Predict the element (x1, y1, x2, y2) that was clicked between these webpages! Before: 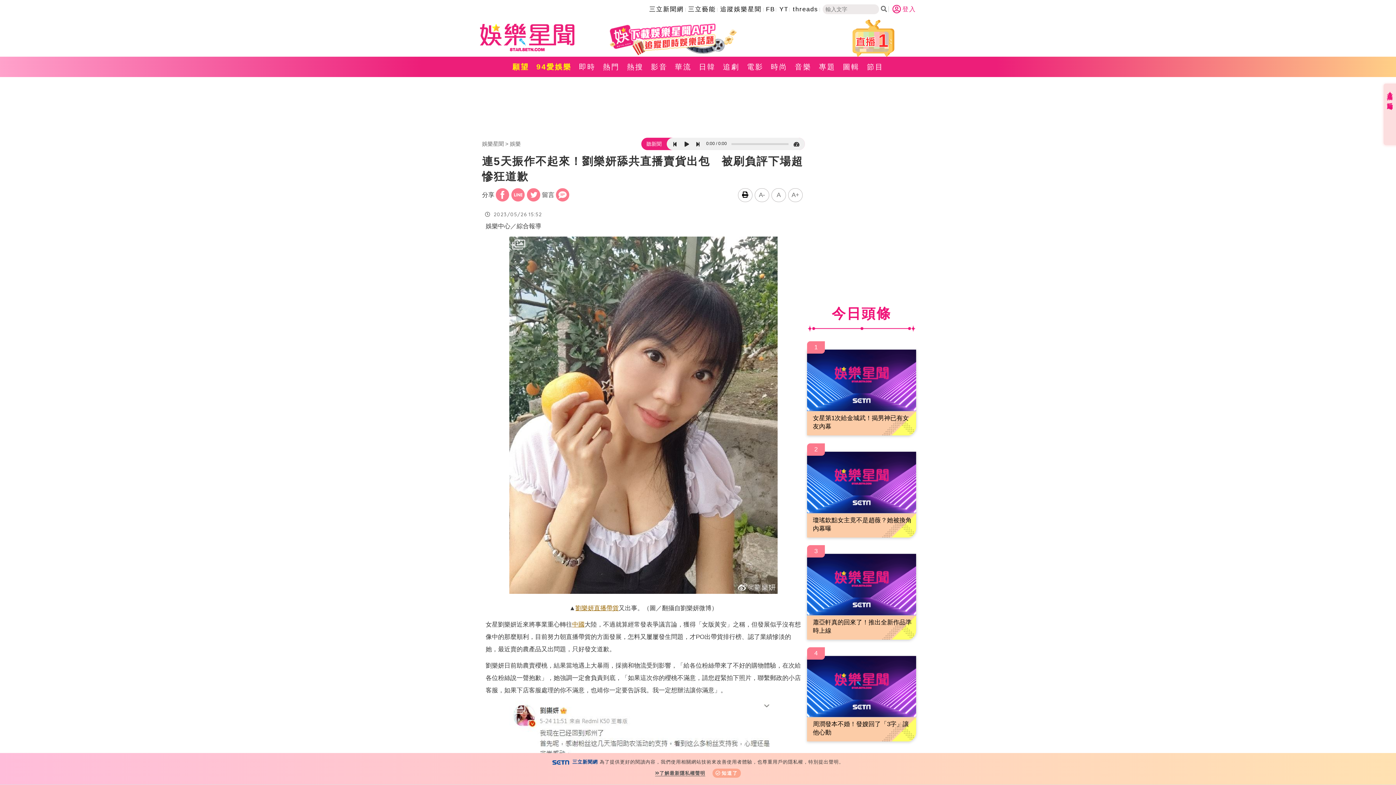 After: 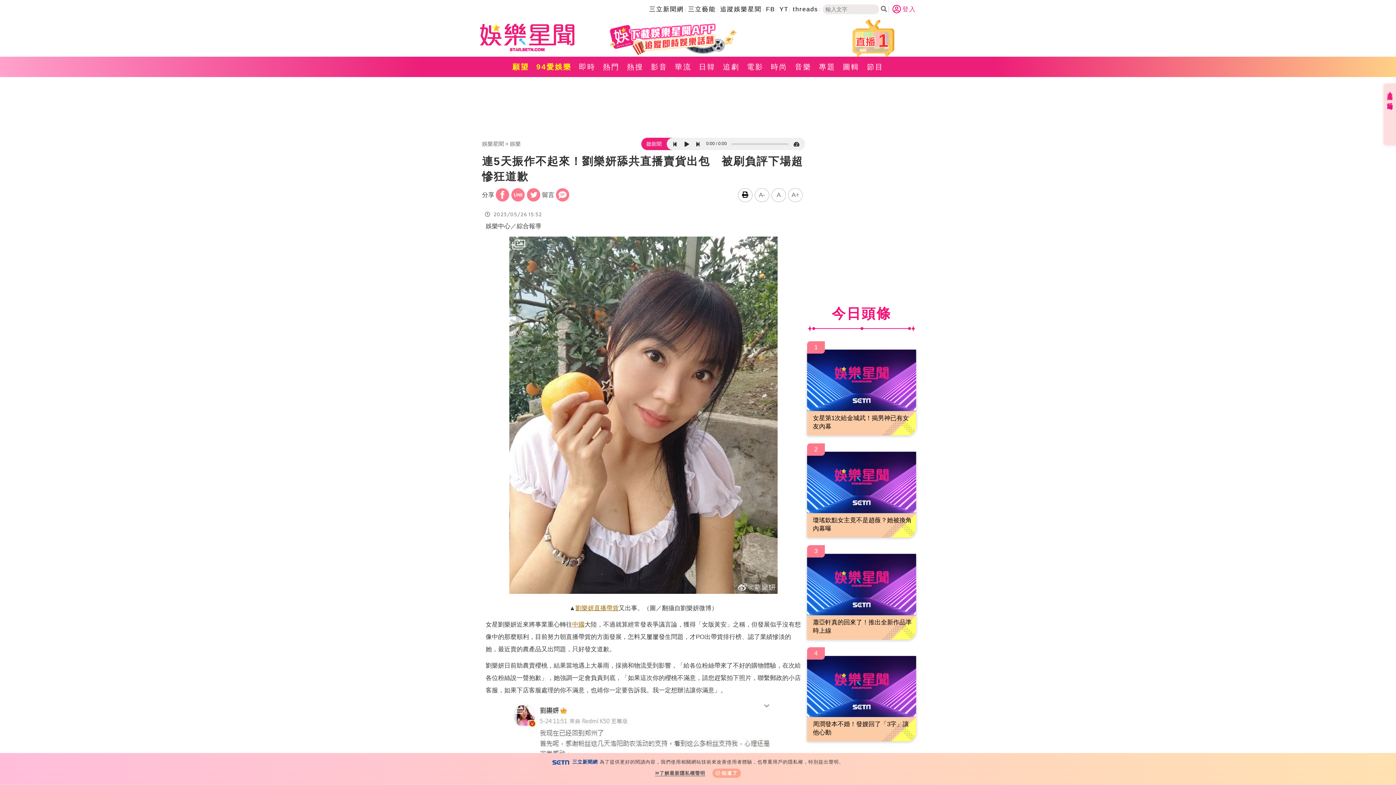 Action: bbox: (585, 20, 760, 56)